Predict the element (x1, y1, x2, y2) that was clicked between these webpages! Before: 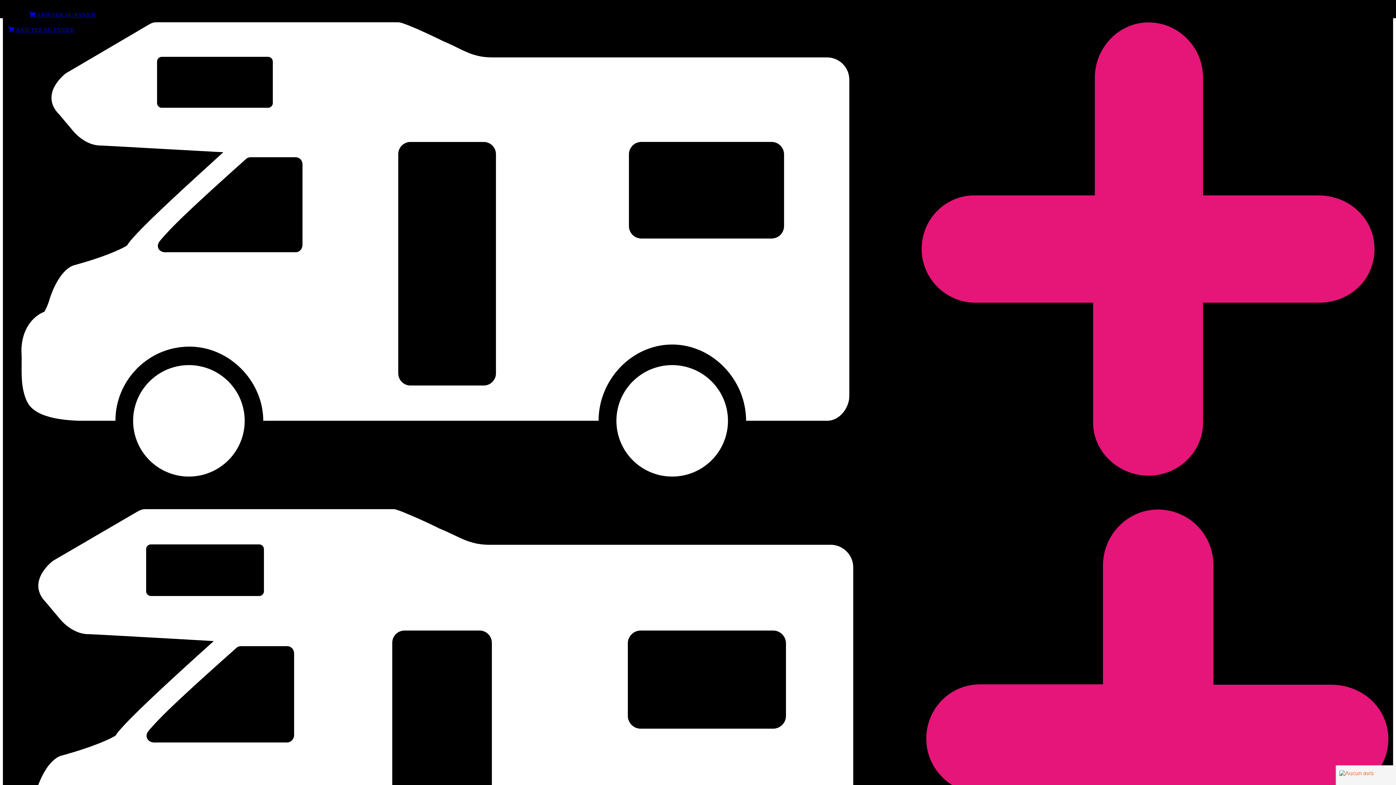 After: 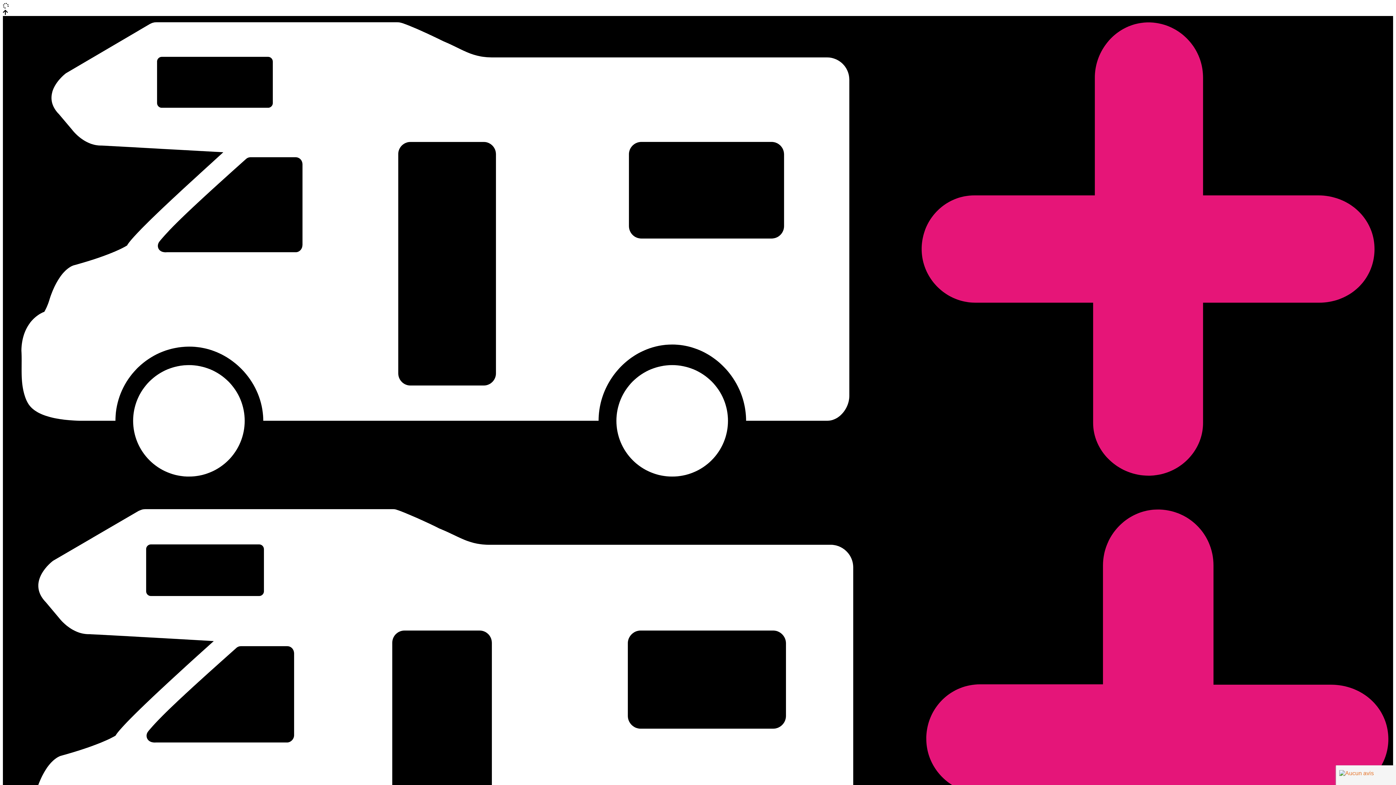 Action: bbox: (2, 478, 1393, 484)